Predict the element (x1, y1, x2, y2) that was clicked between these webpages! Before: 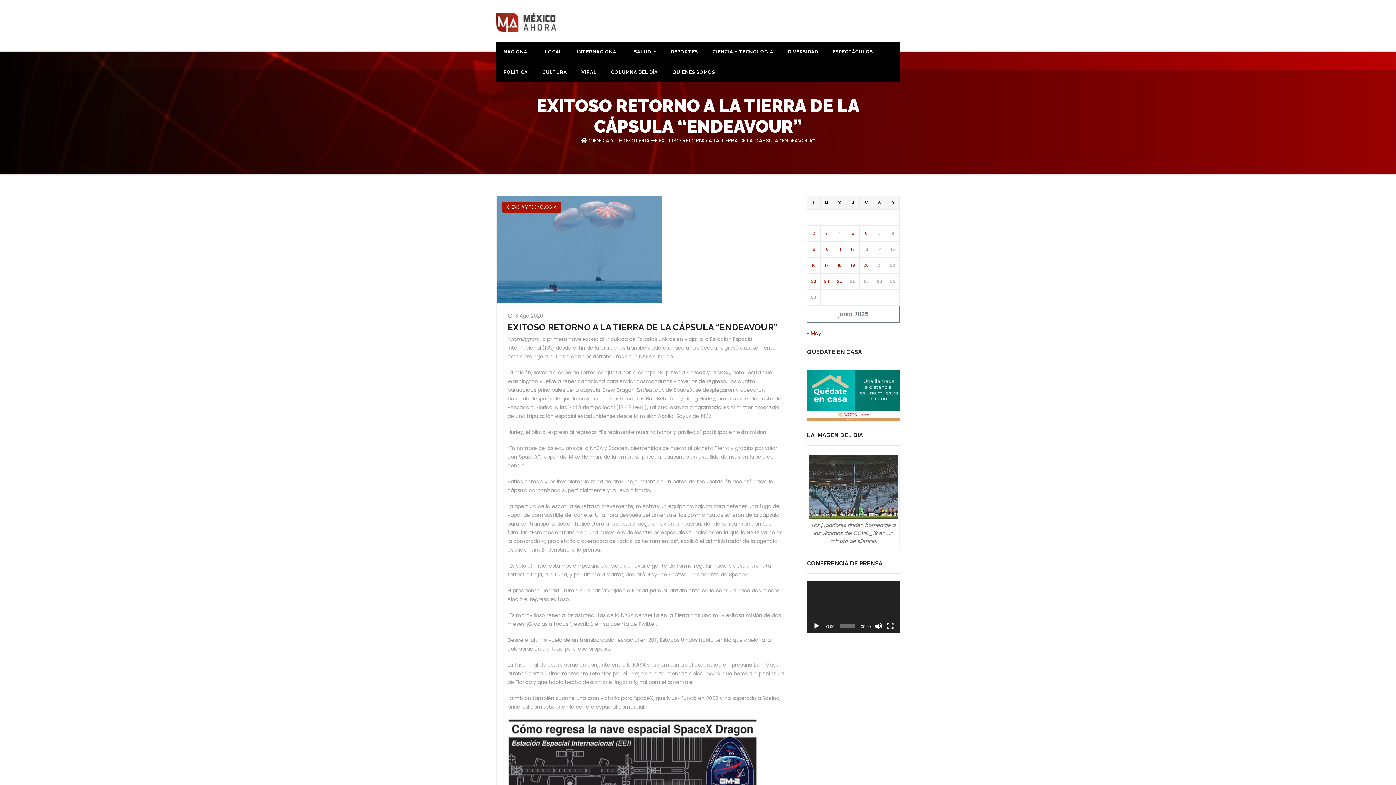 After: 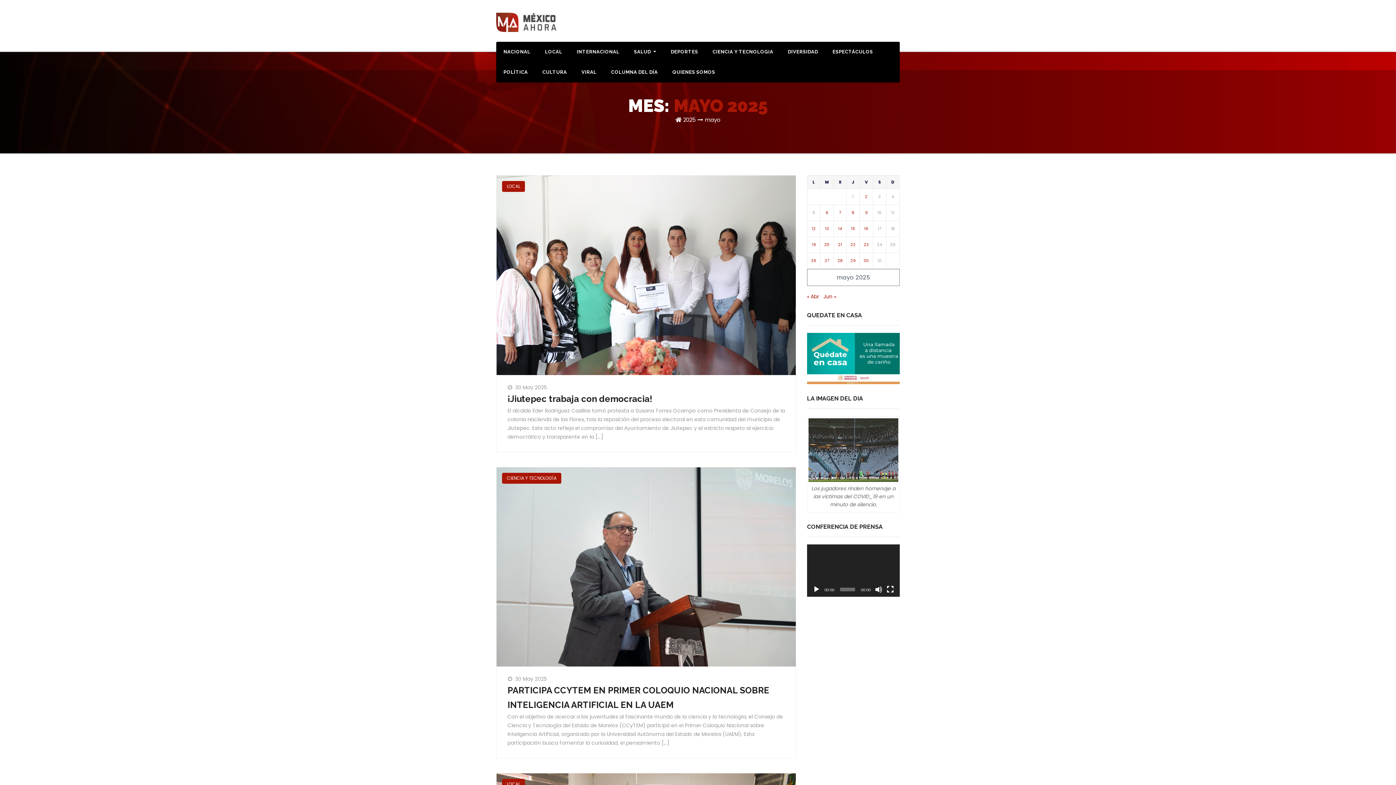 Action: bbox: (807, 329, 821, 336) label: « May